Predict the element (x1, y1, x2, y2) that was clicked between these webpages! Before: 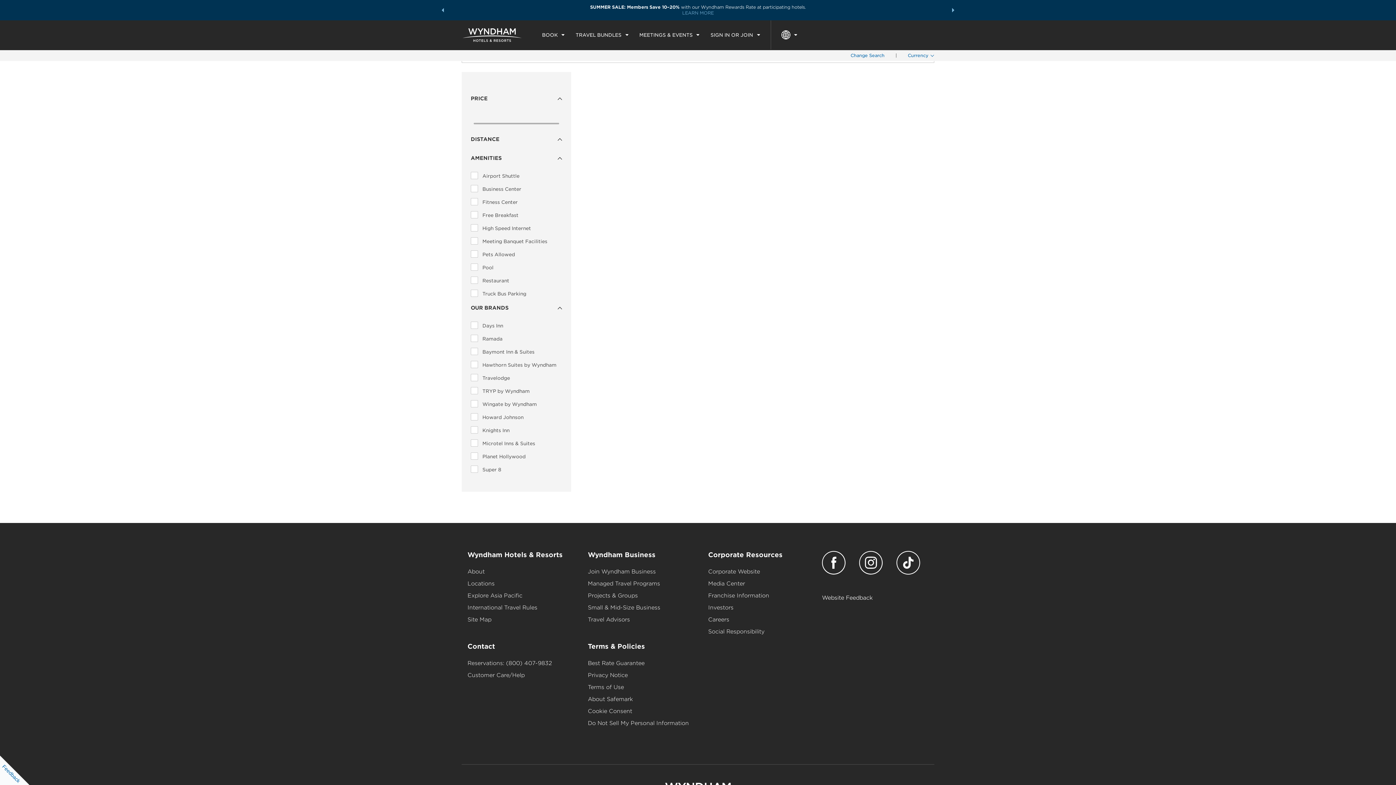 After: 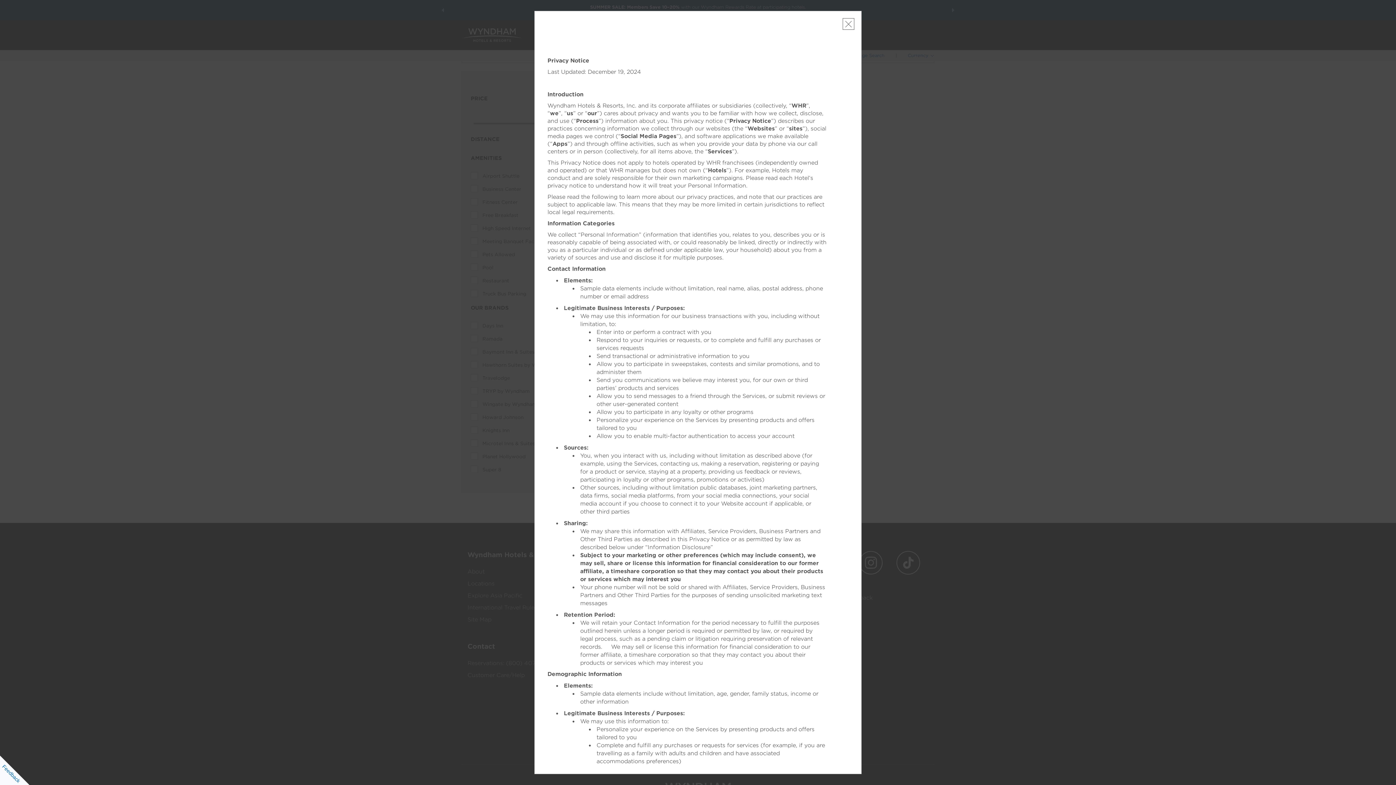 Action: label: Privacy Notice bbox: (588, 672, 627, 678)